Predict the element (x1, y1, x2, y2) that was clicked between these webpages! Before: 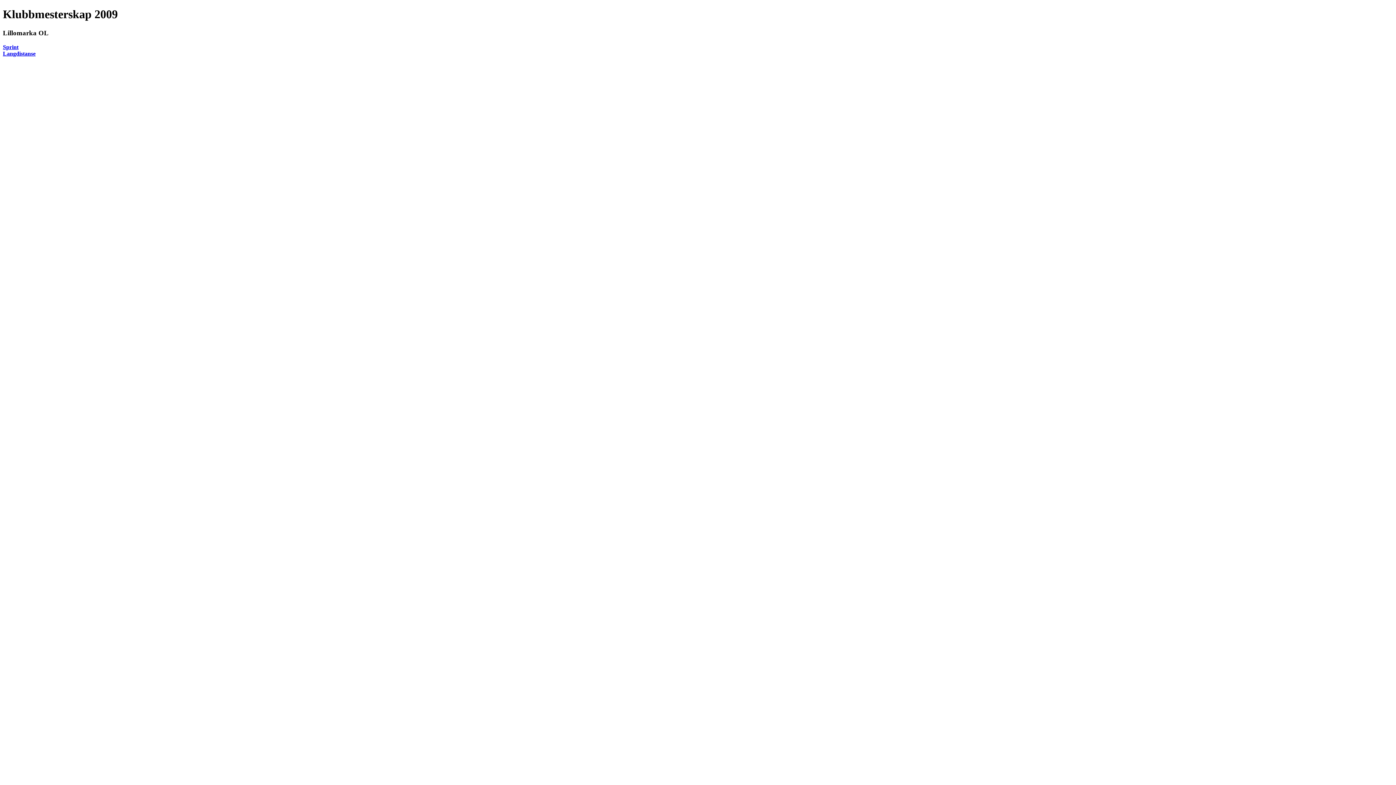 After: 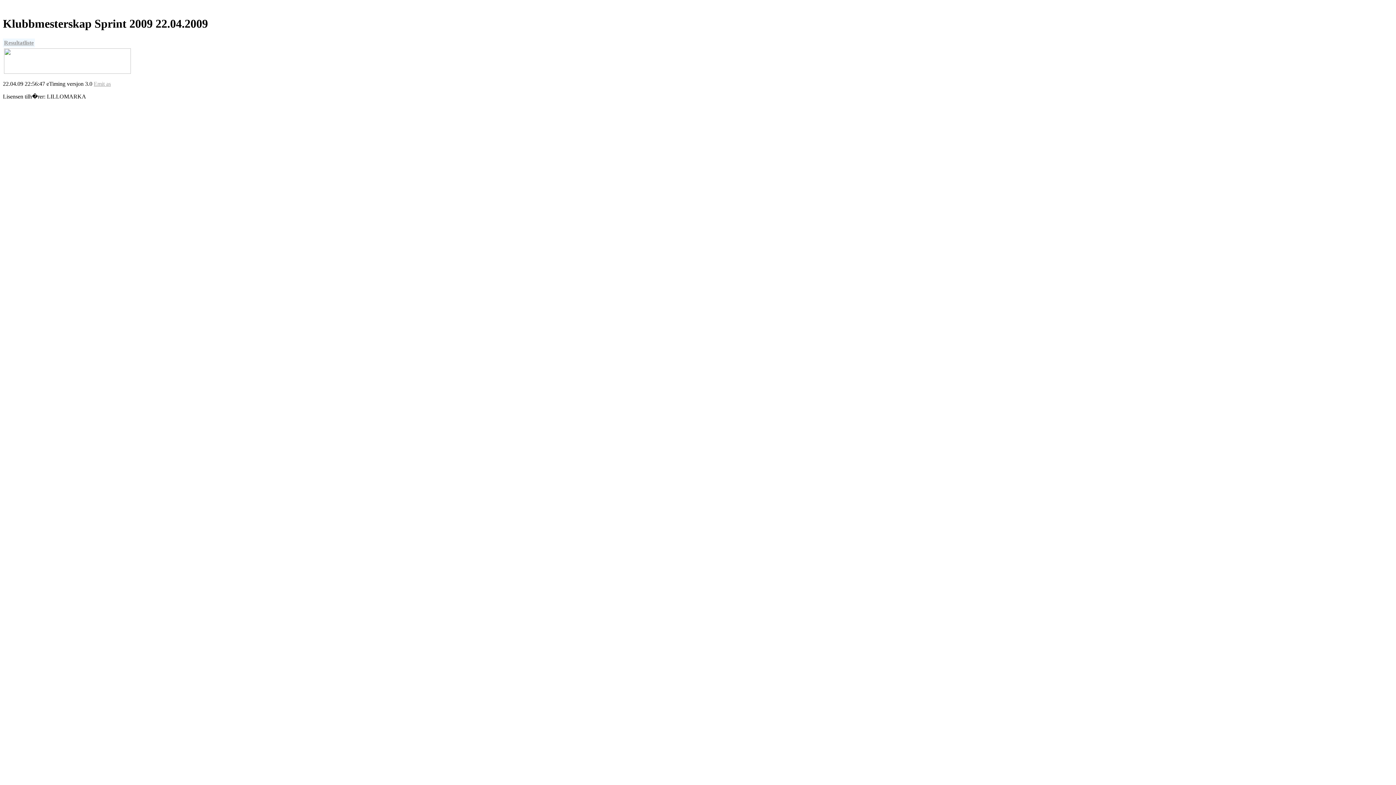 Action: bbox: (2, 43, 18, 50) label: Sprint